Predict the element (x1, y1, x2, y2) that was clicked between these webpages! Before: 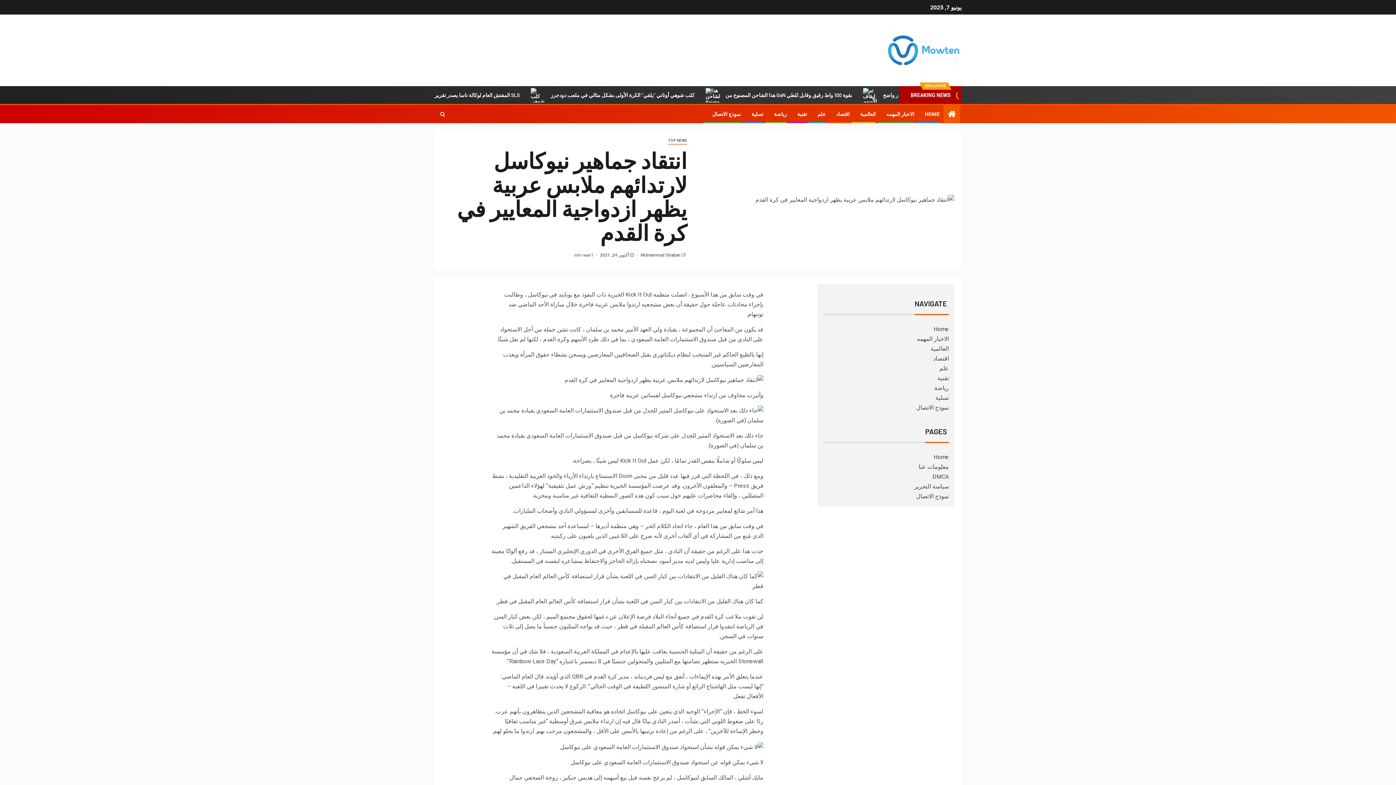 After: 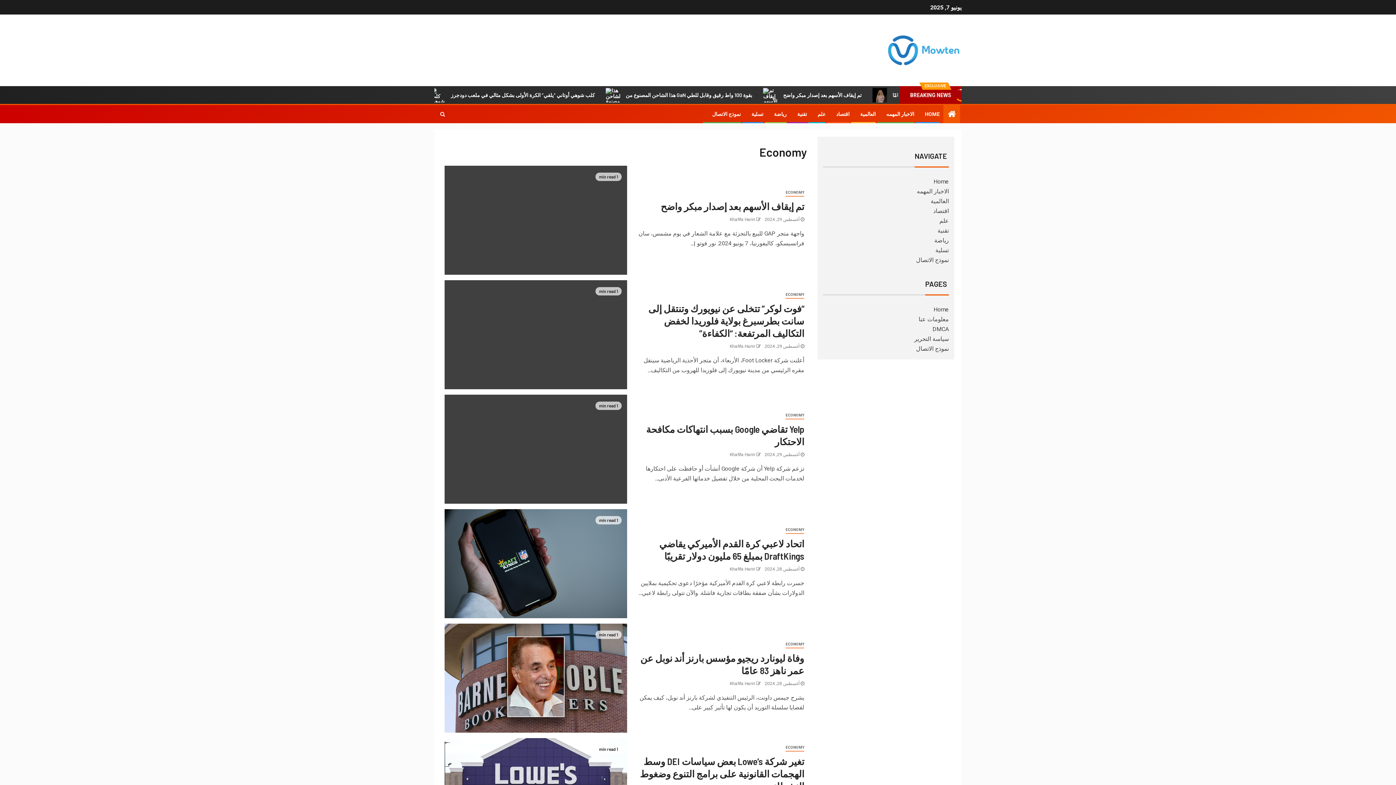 Action: label: اقتصاد bbox: (933, 355, 949, 362)